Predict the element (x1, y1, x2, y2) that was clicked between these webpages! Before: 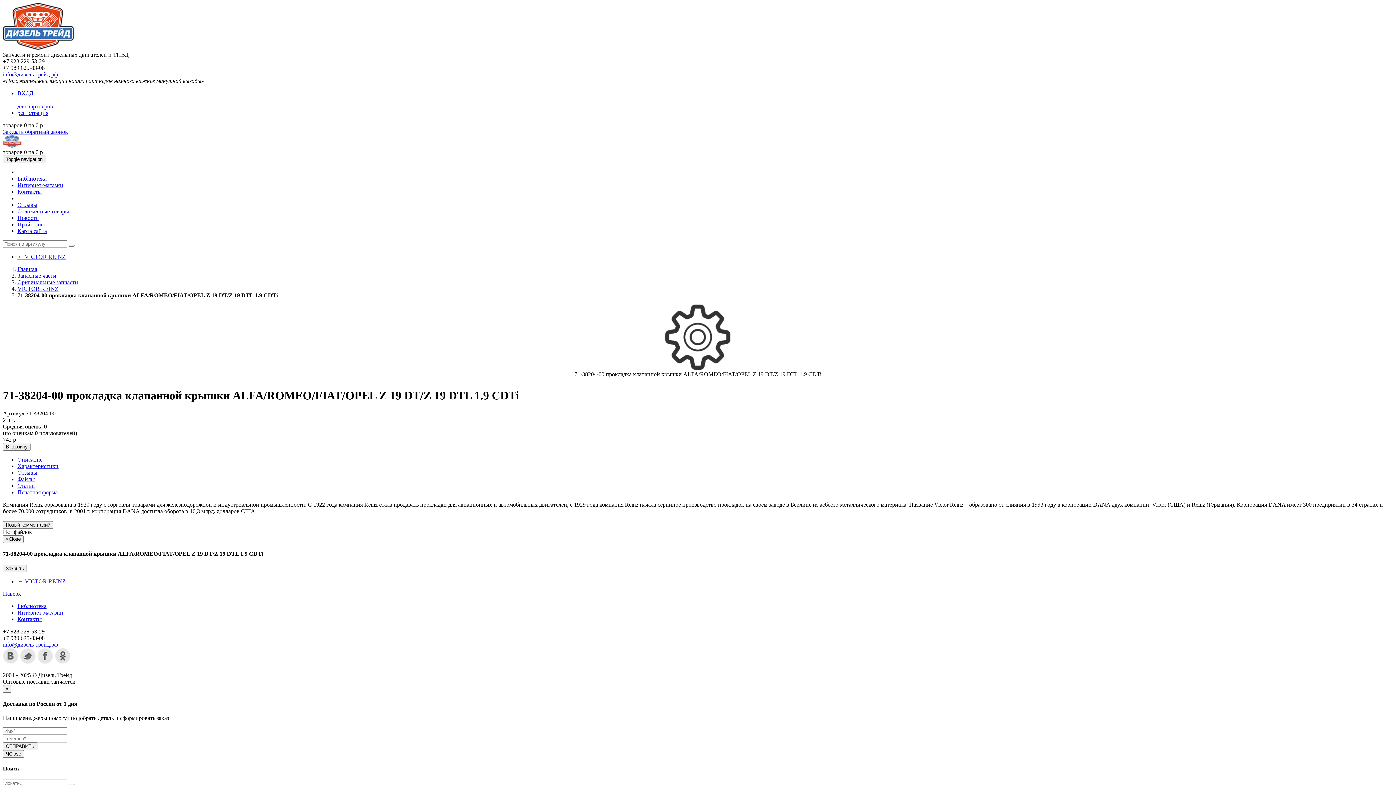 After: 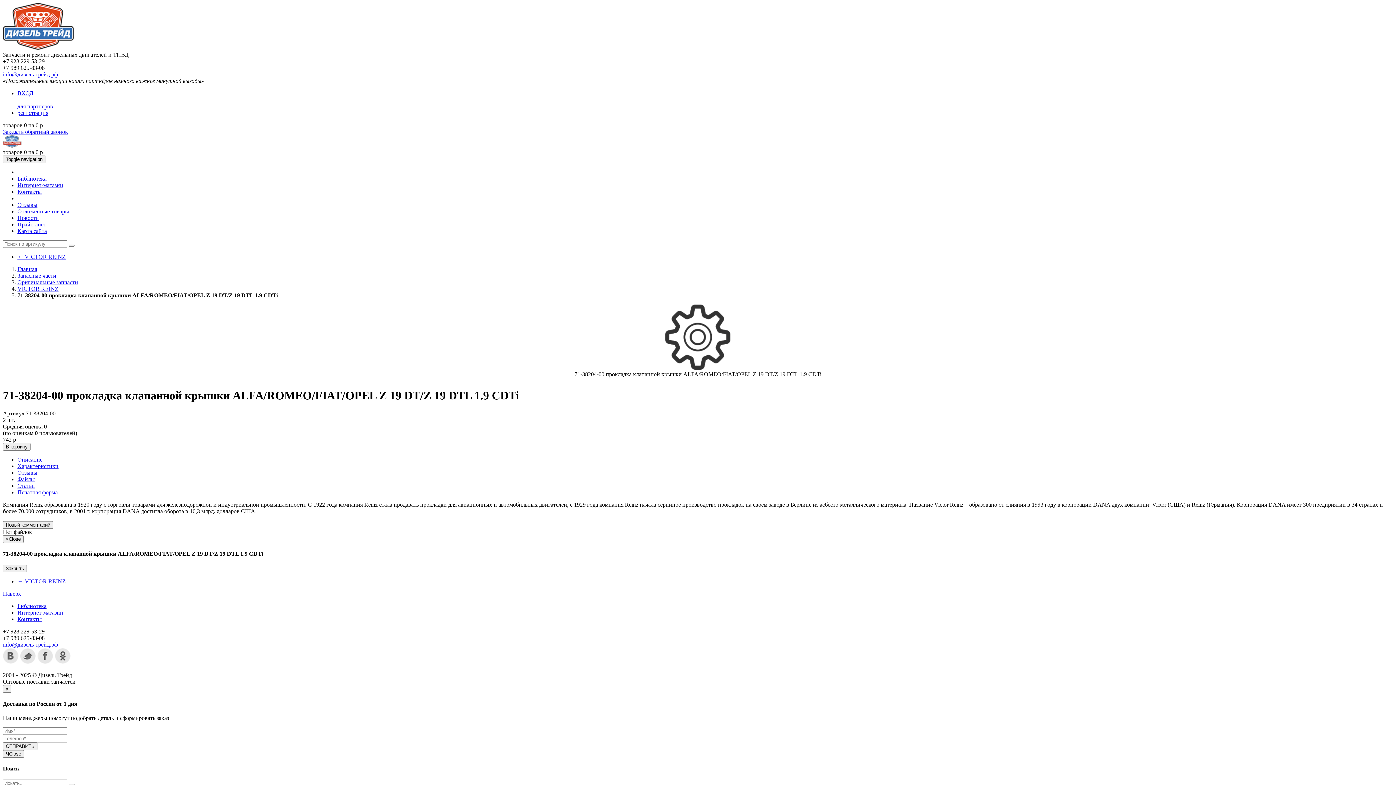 Action: label: info@дизель-трейд.рф bbox: (2, 641, 57, 648)